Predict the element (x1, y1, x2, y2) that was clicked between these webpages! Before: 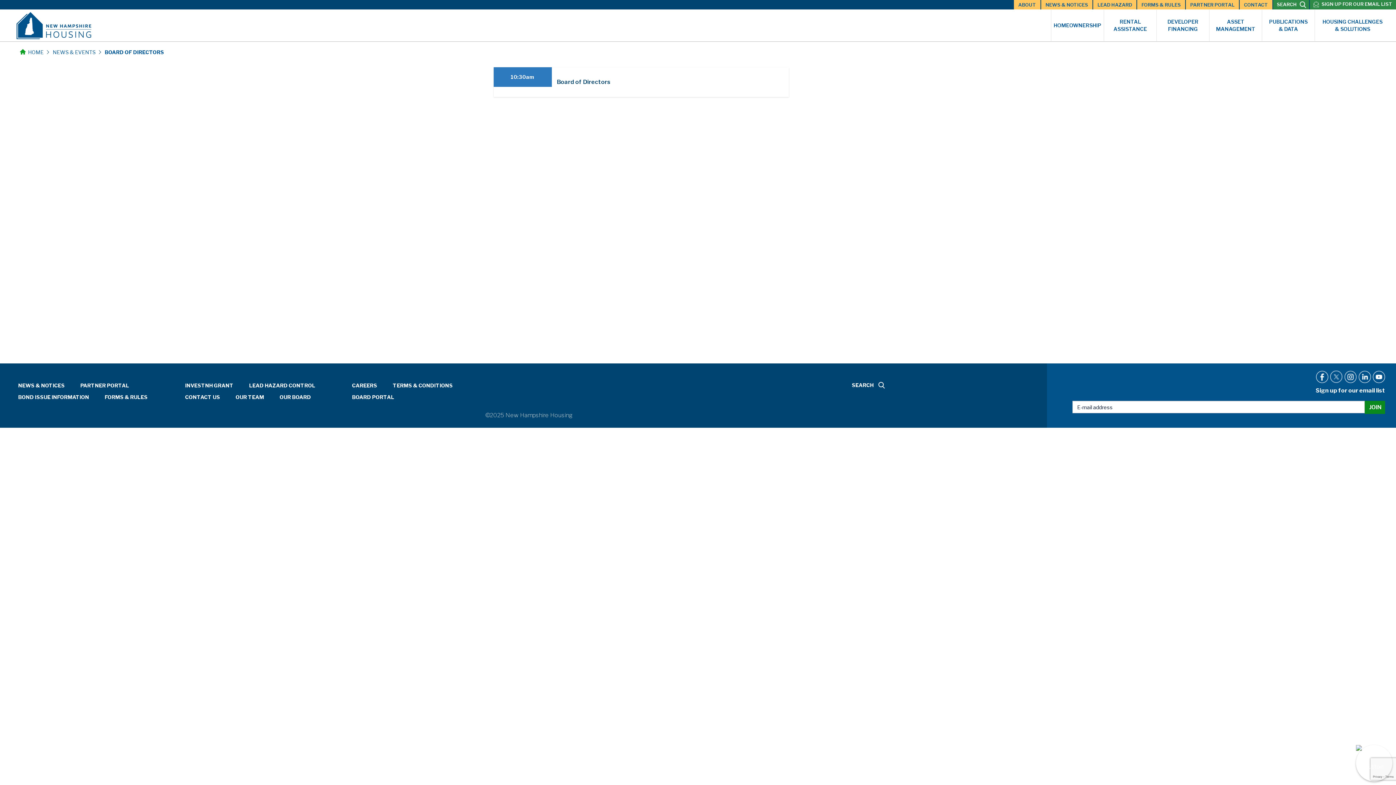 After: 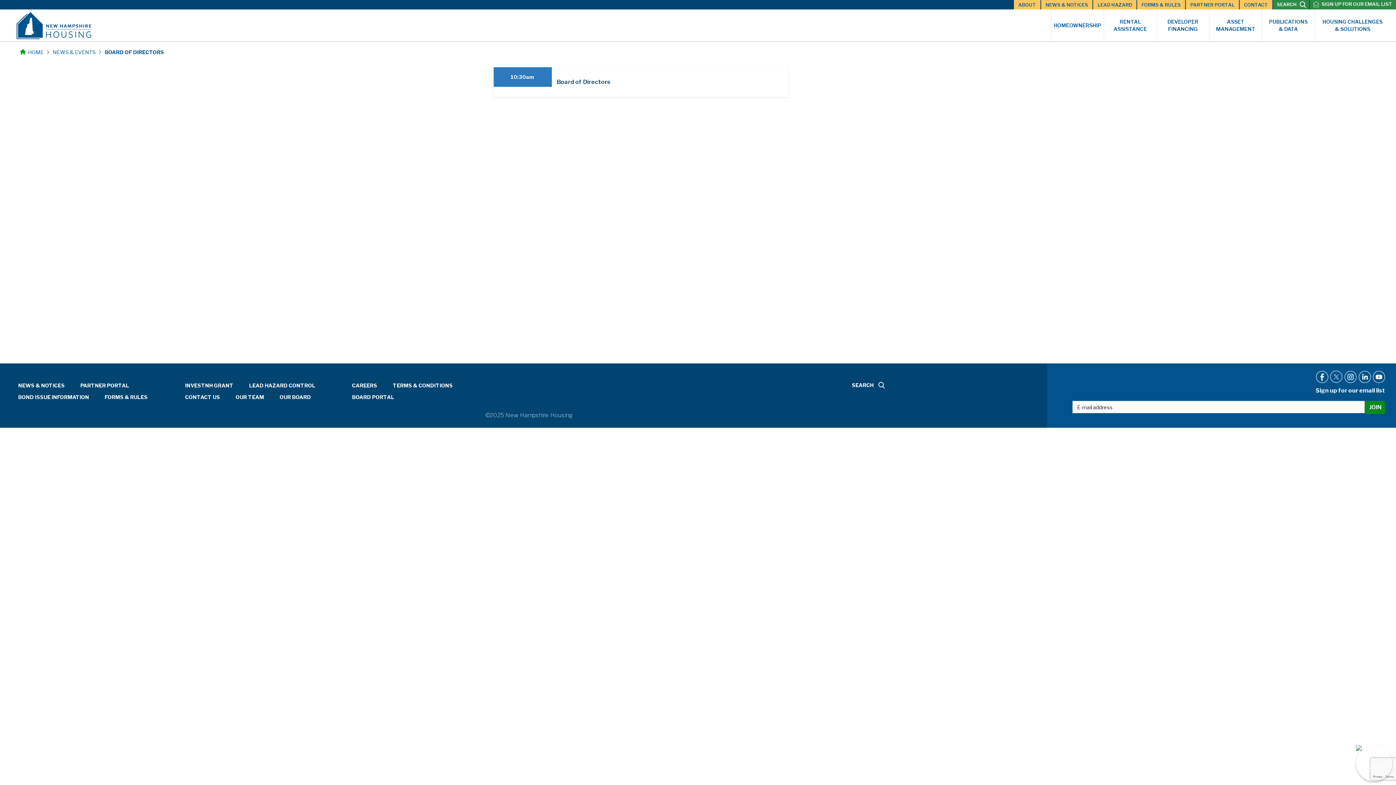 Action: bbox: (1344, 373, 1357, 380)